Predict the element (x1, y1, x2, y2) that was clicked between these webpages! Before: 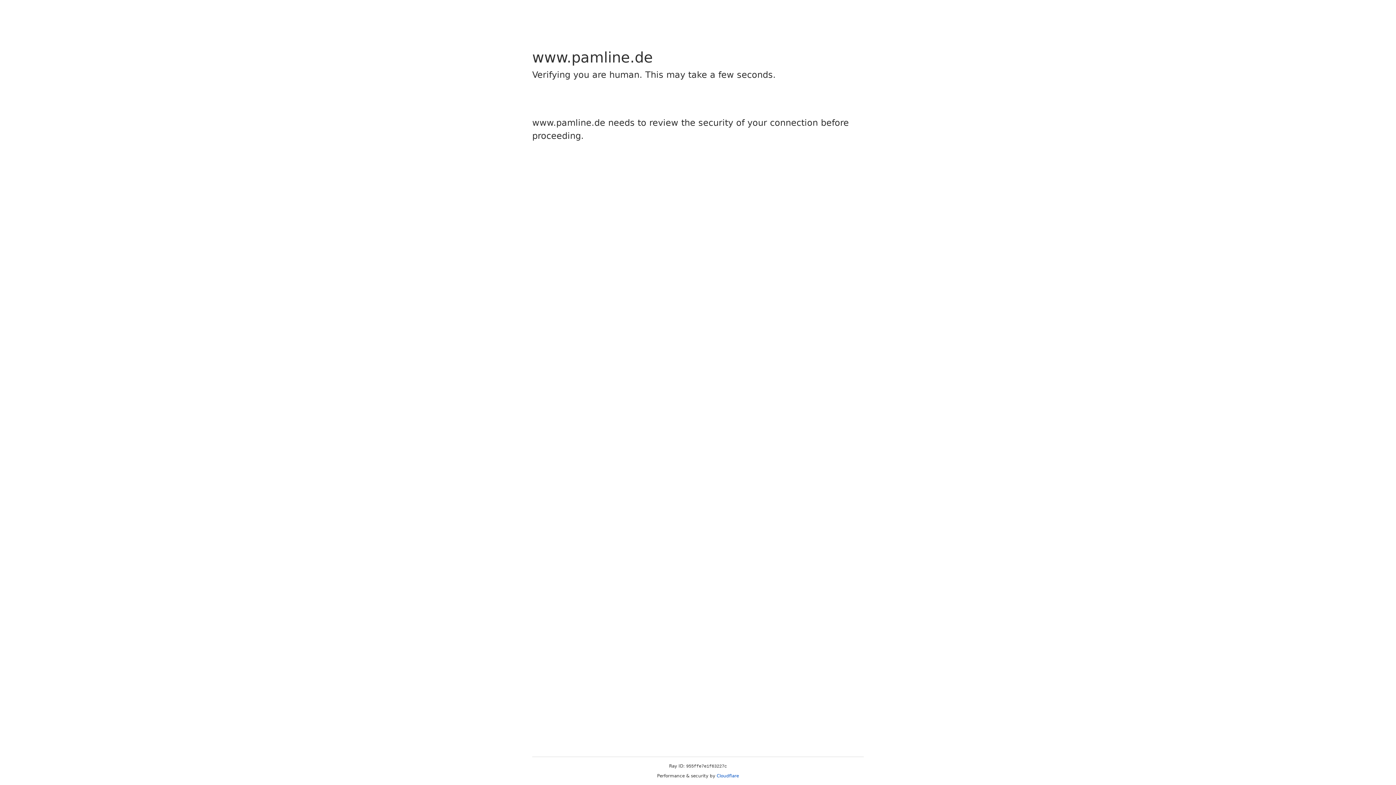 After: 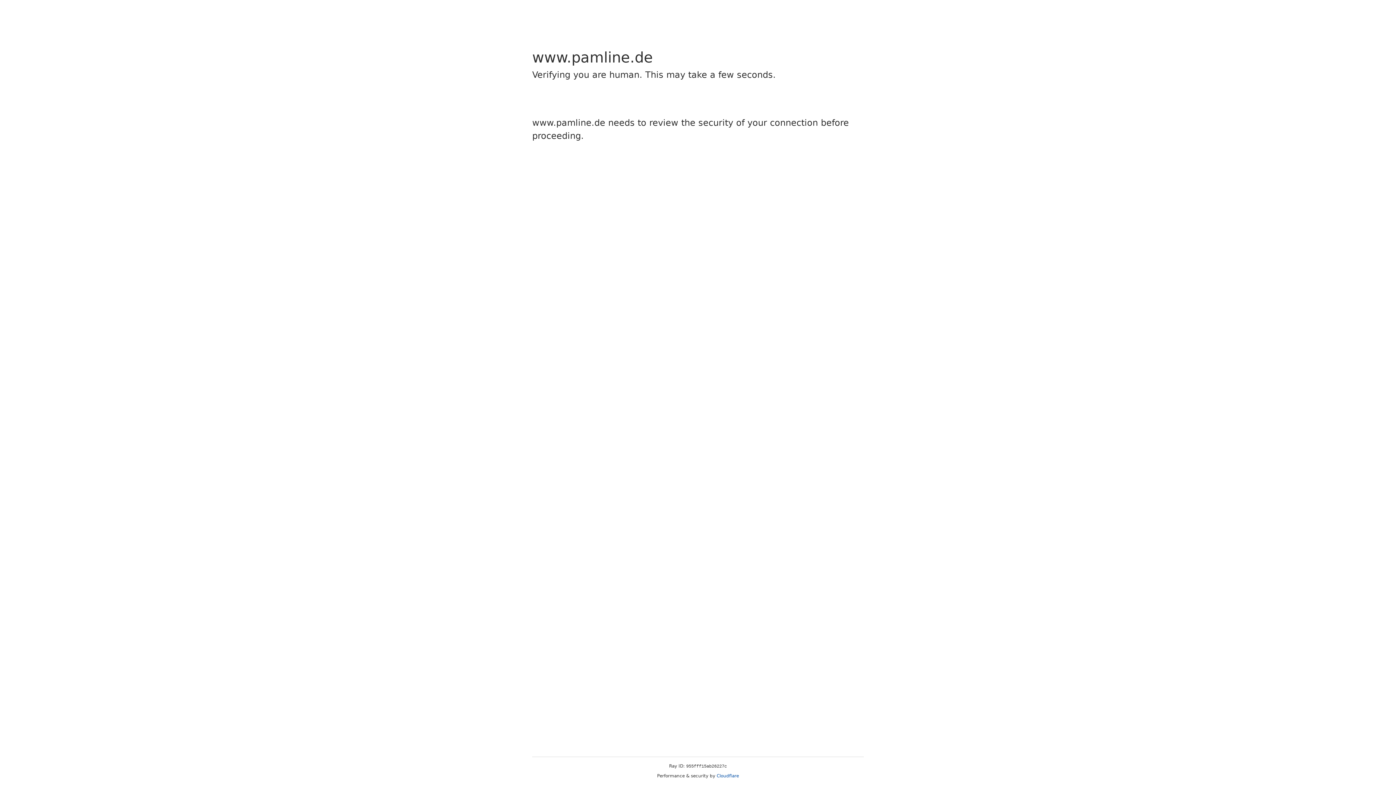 Action: bbox: (716, 773, 739, 778) label: Cloudflare